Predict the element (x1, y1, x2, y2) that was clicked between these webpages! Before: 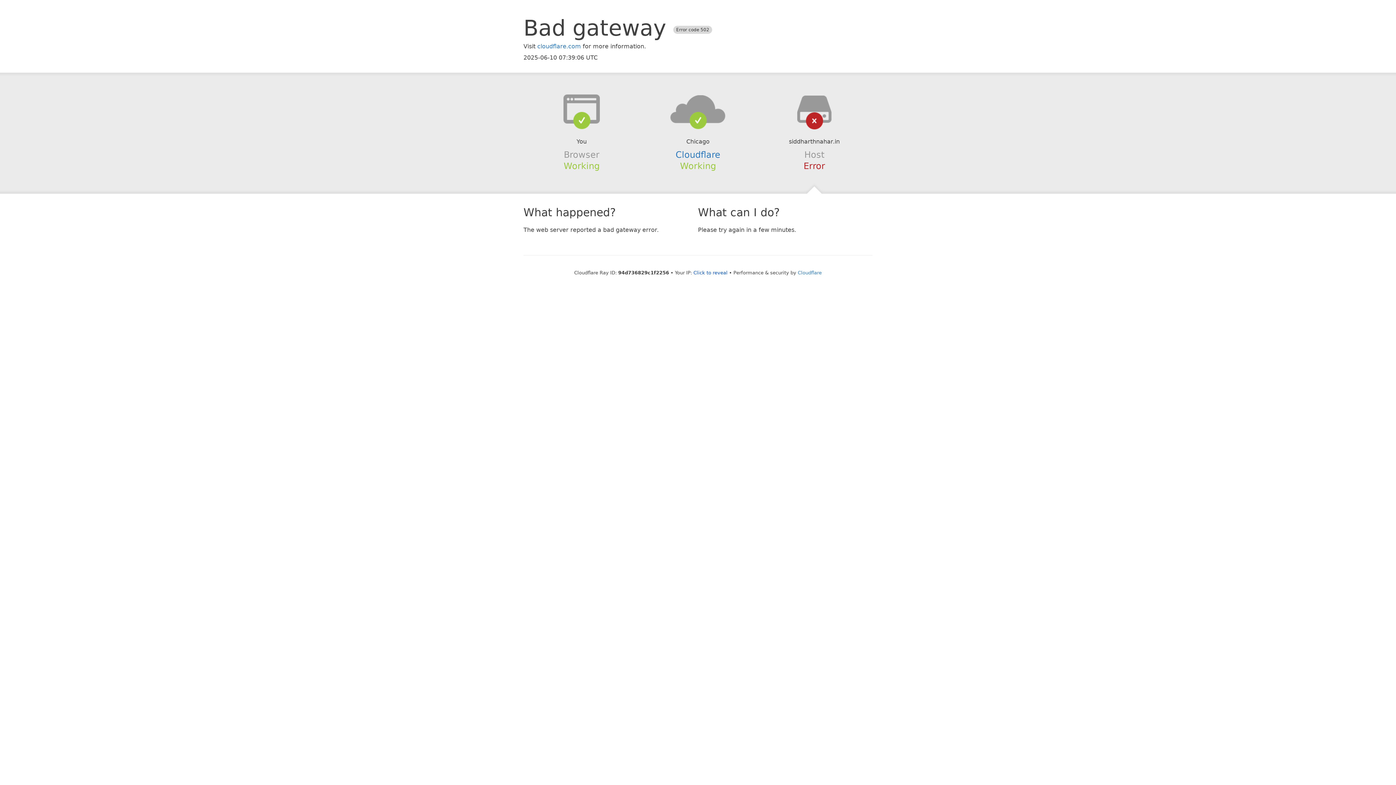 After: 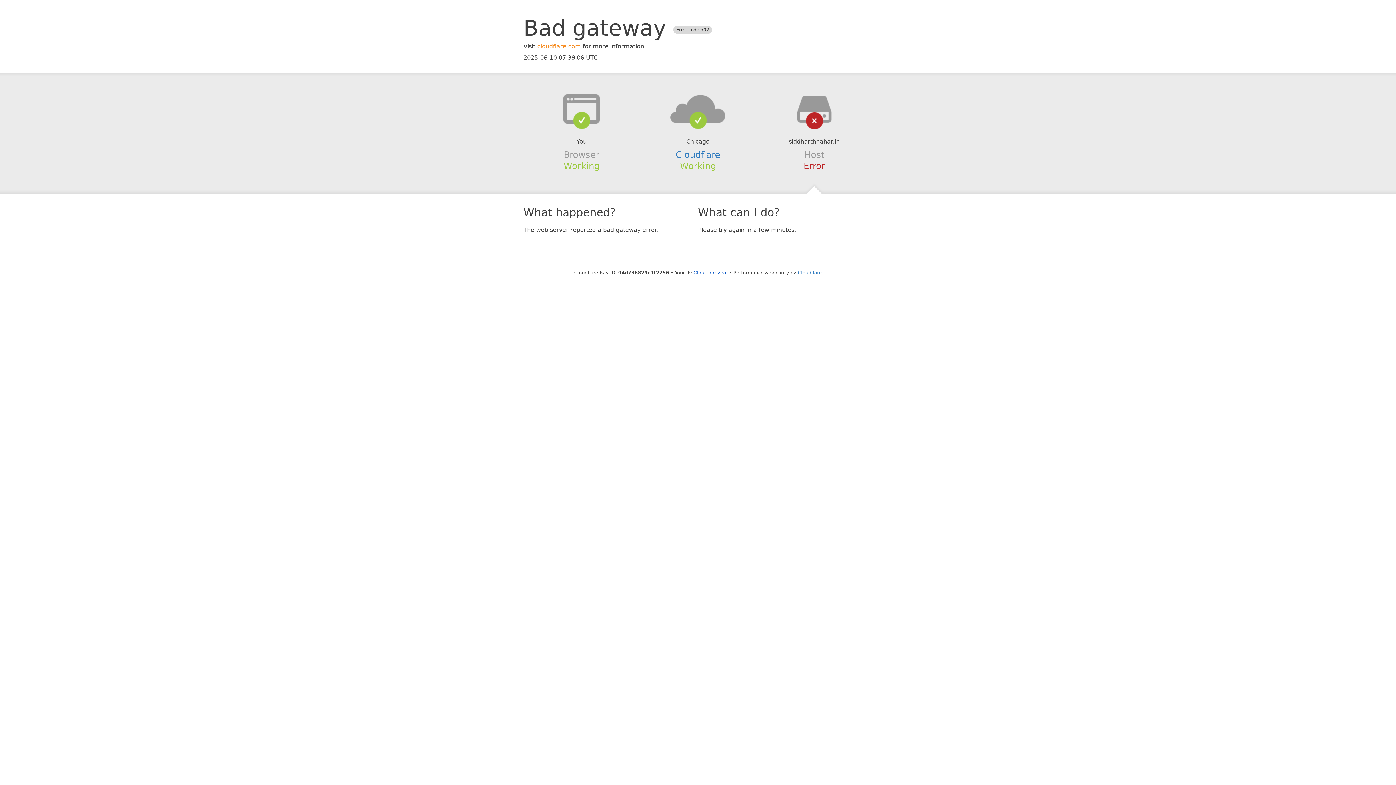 Action: bbox: (537, 42, 581, 49) label: cloudflare.com